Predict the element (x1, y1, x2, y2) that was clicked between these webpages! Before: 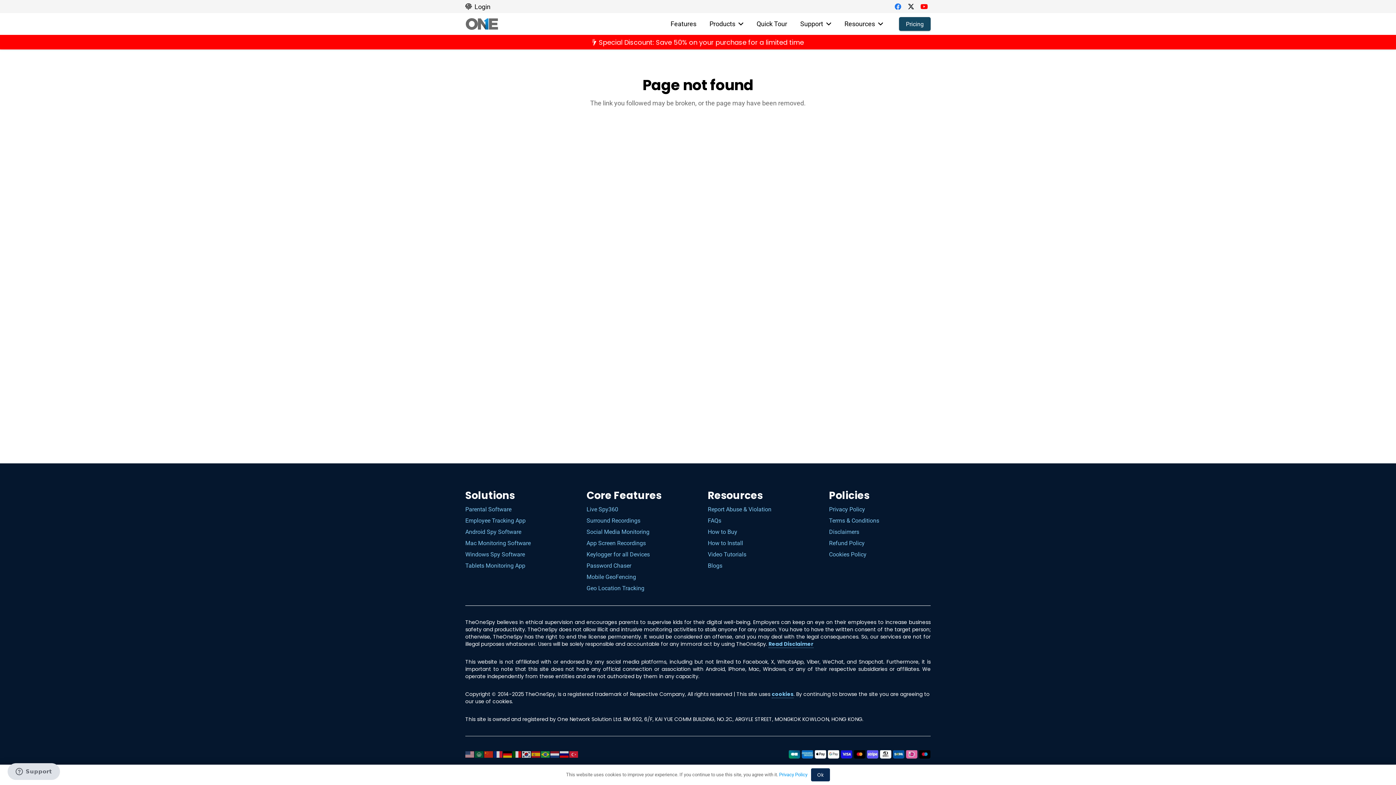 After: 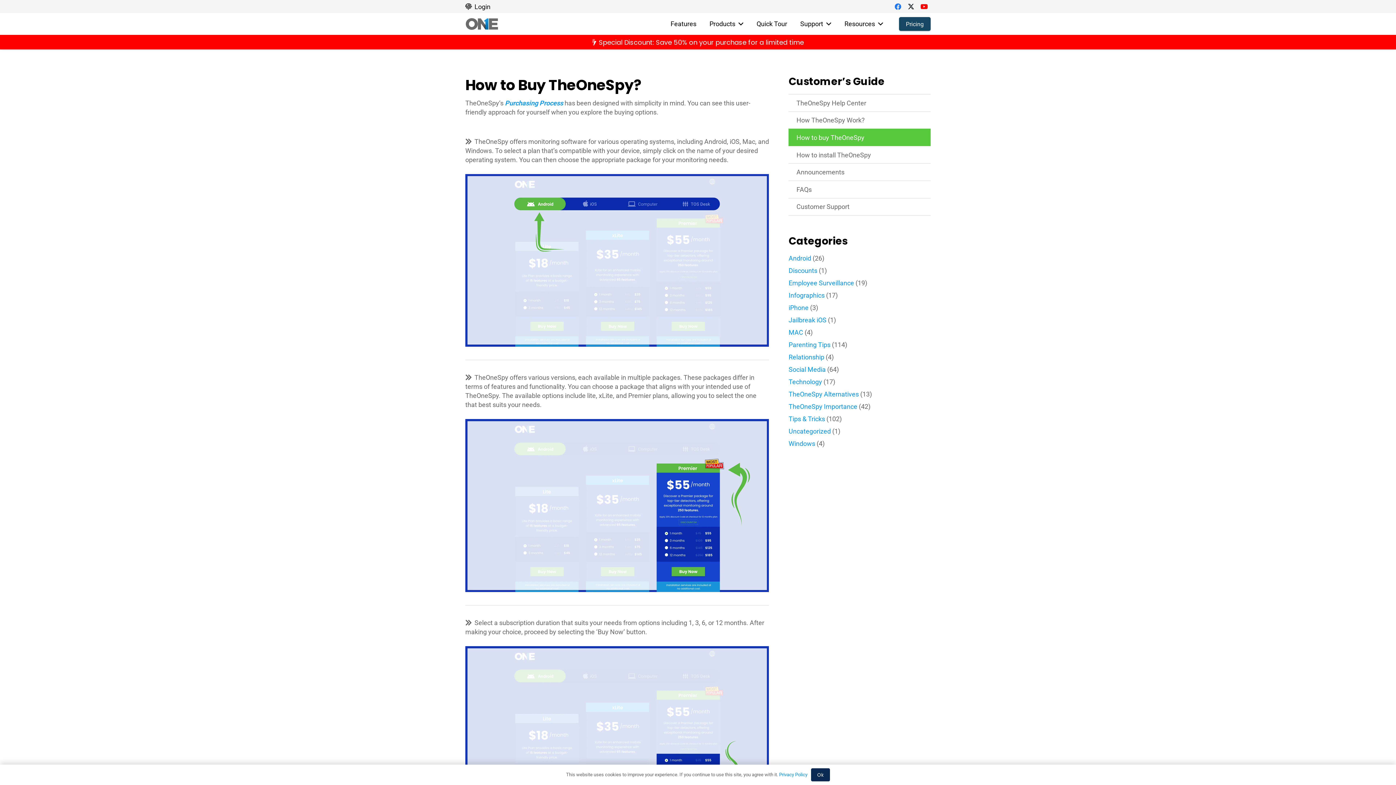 Action: label: How to Buy bbox: (708, 528, 737, 535)